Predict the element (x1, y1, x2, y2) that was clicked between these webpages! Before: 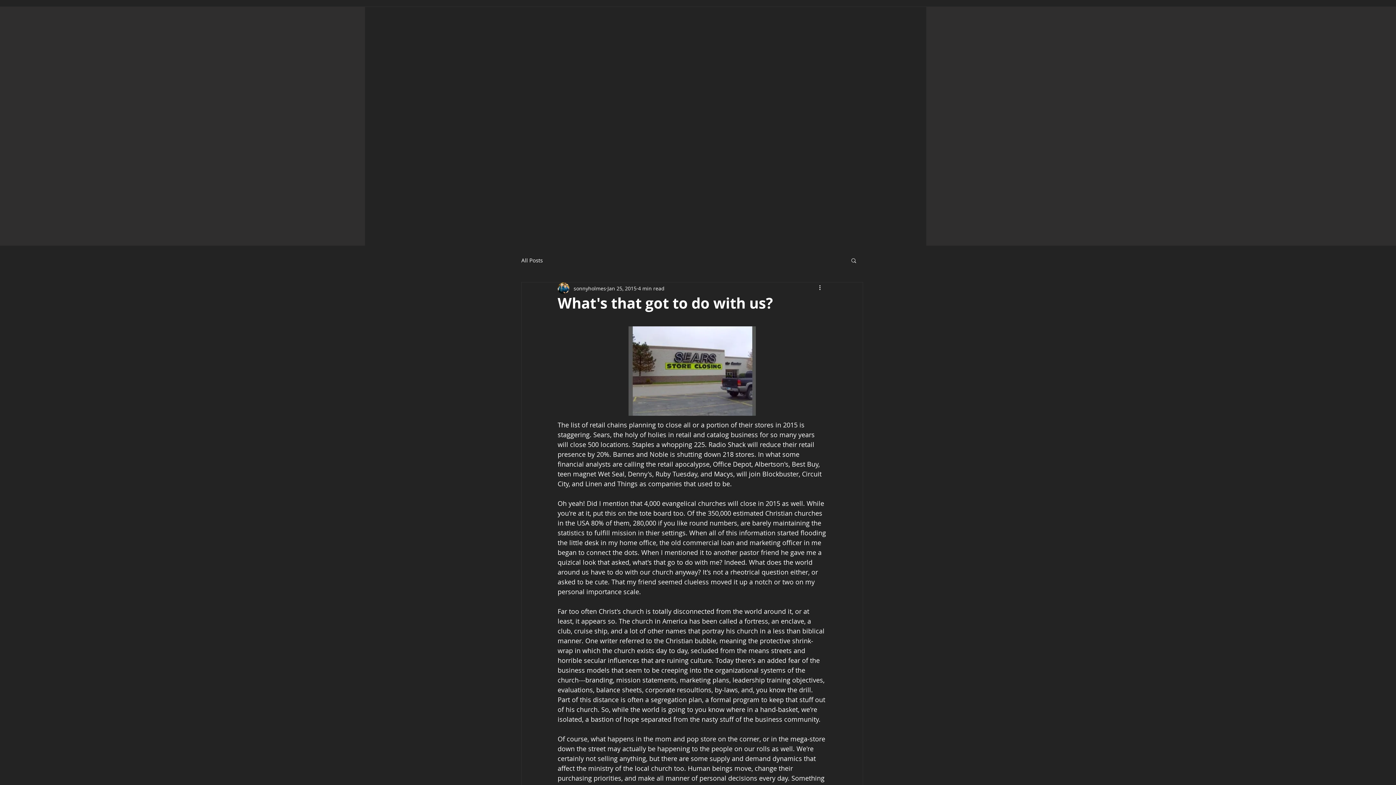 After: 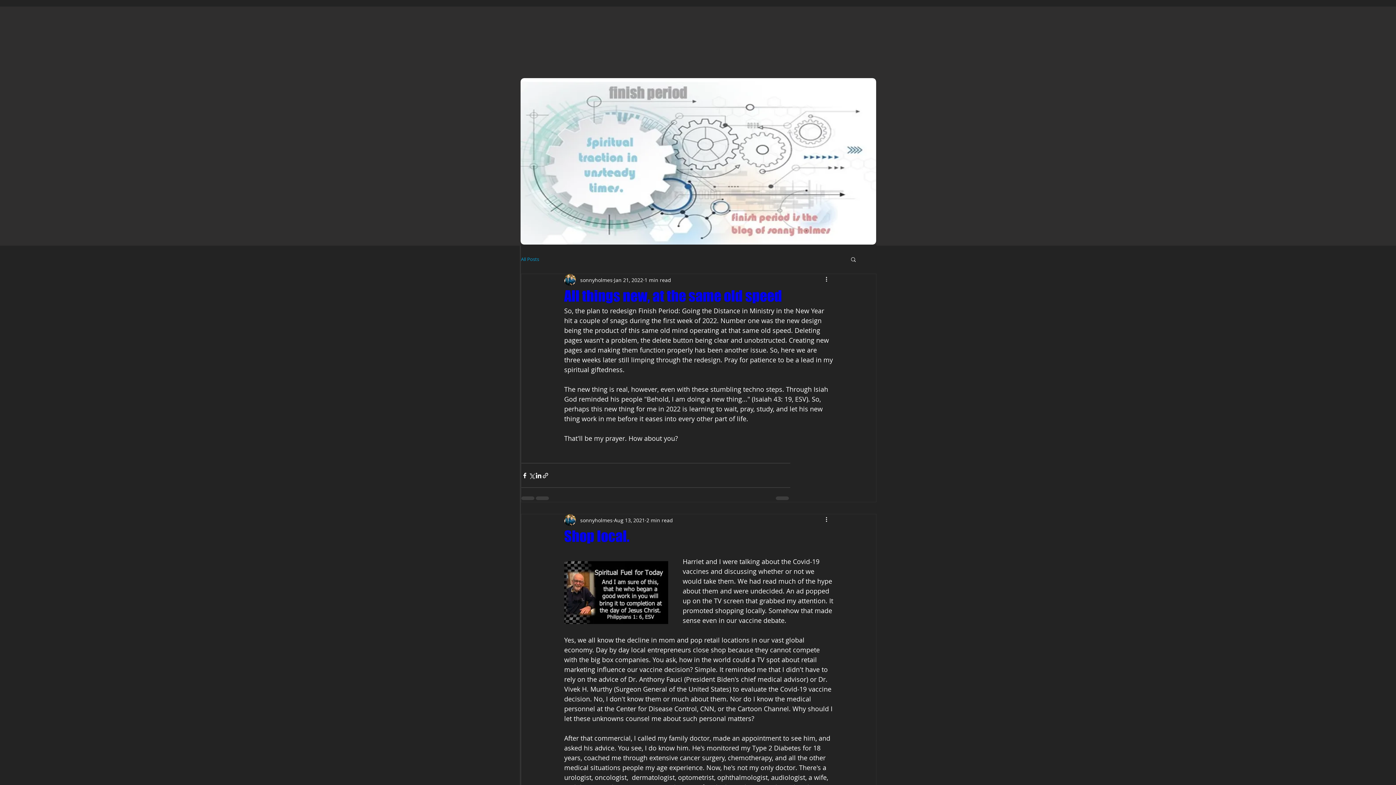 Action: label: All Posts bbox: (521, 256, 542, 263)